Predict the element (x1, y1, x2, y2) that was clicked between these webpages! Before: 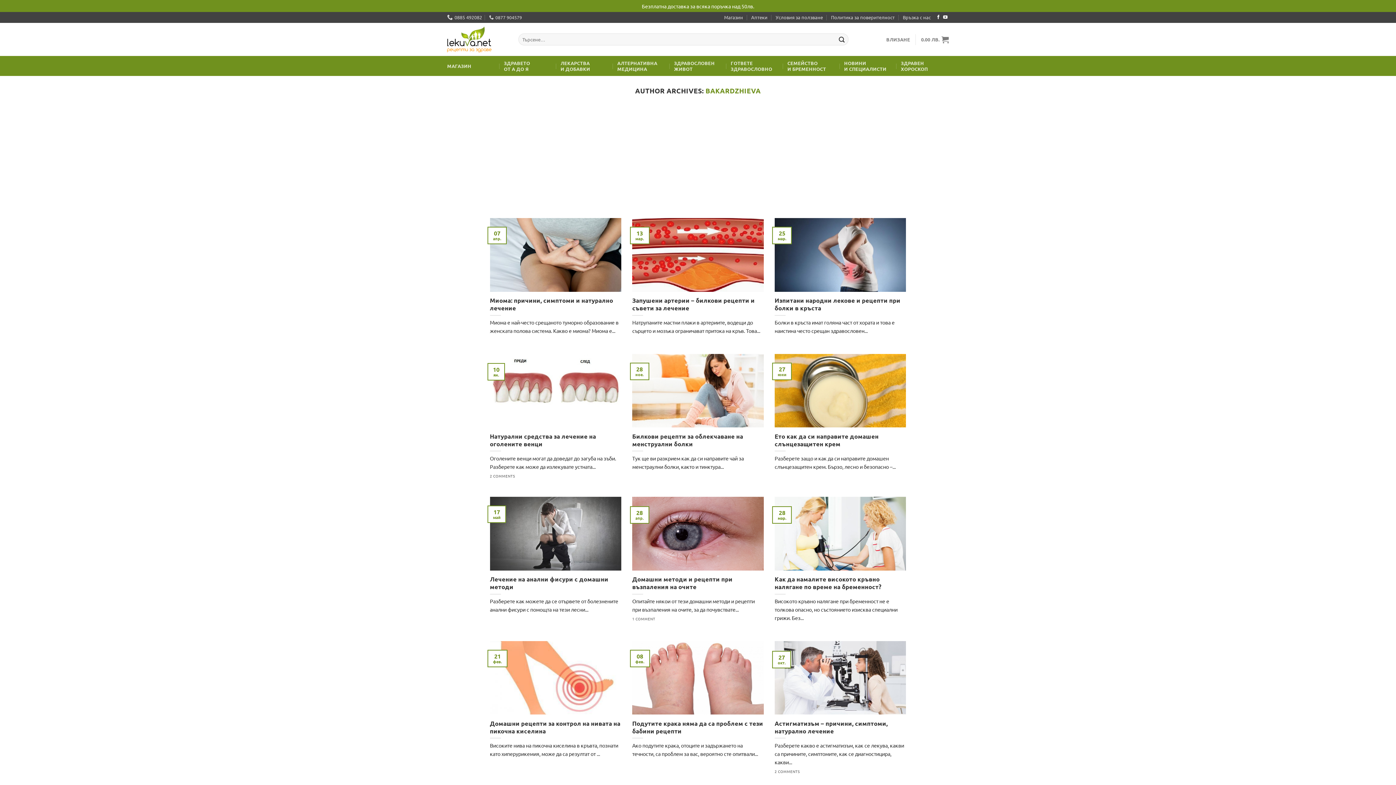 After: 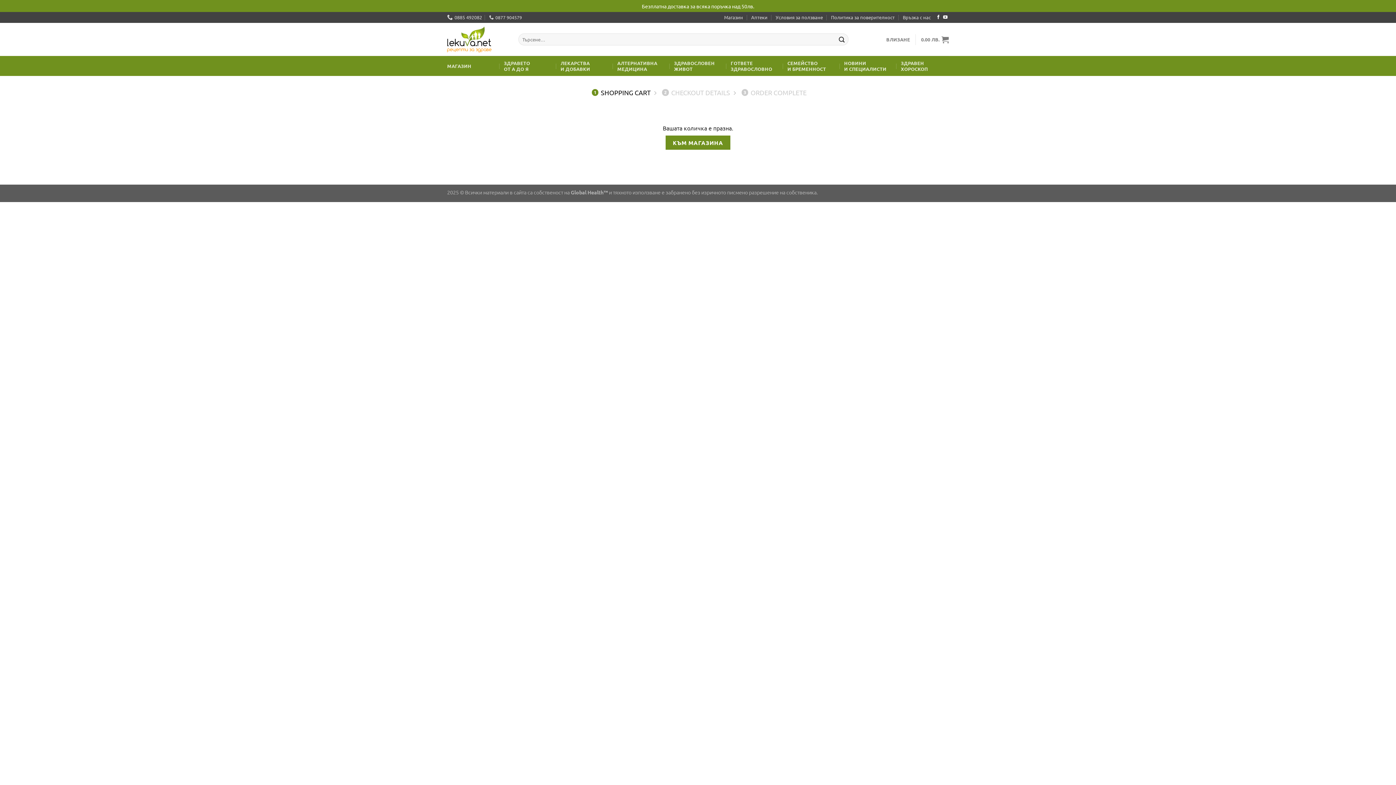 Action: bbox: (921, 31, 949, 47) label: 0.00 ЛВ.